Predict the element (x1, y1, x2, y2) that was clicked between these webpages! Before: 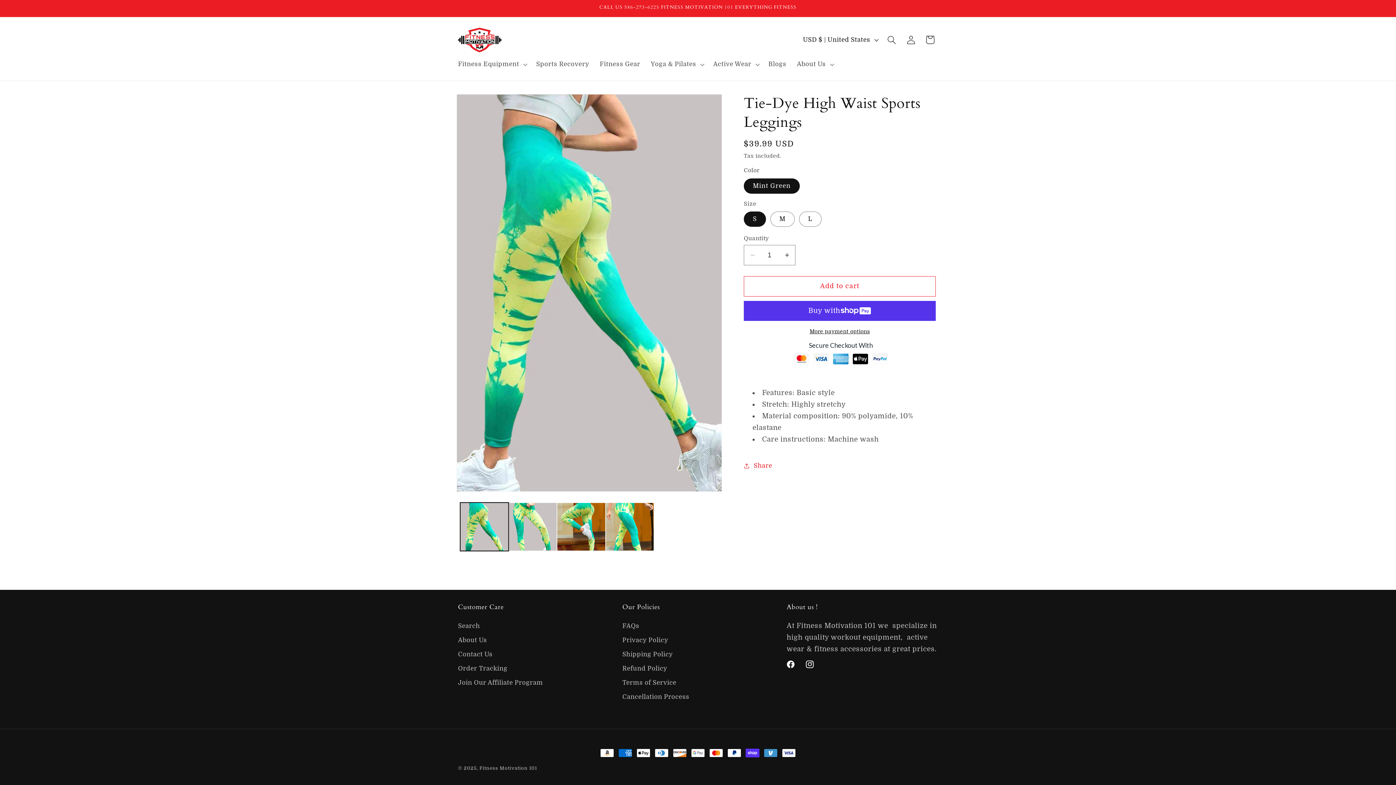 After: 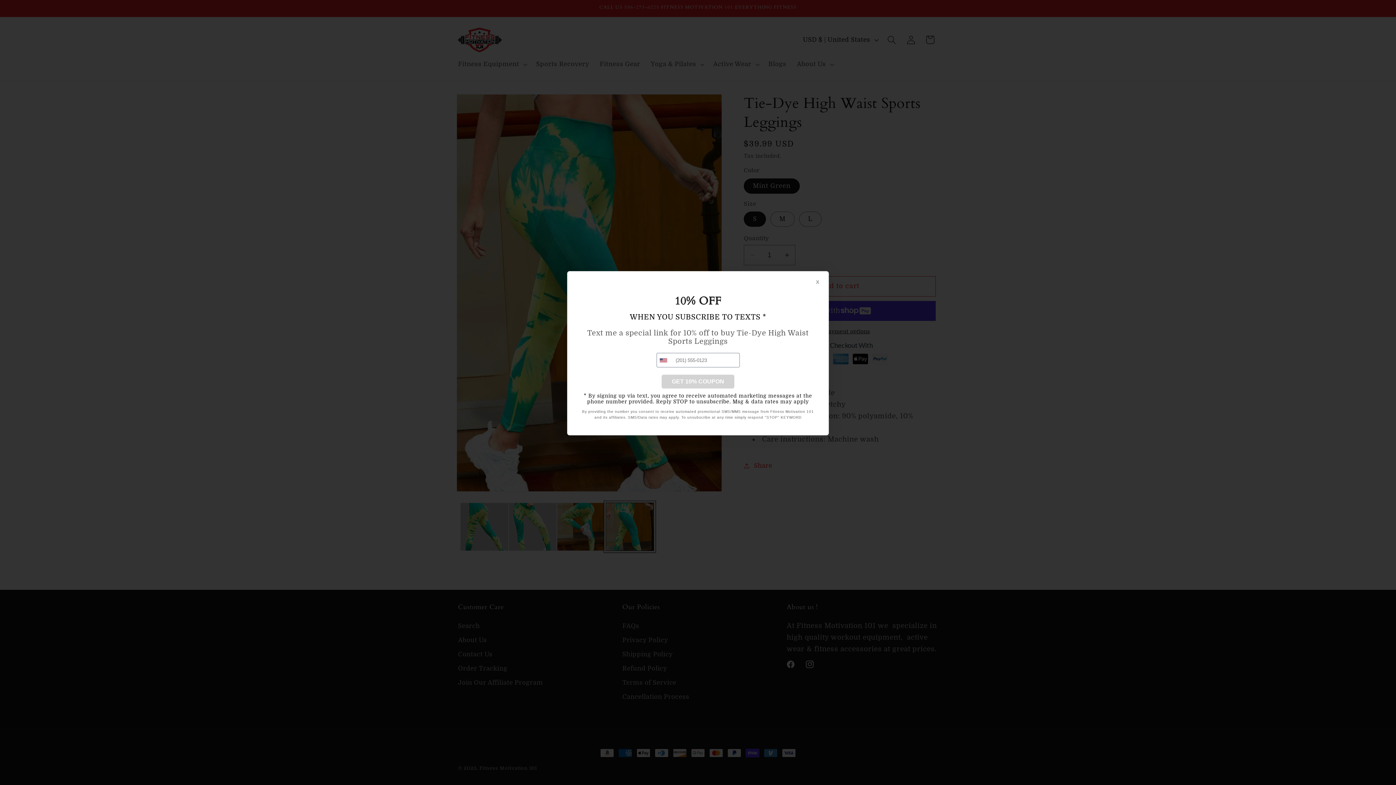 Action: label: Load image 4 in gallery view bbox: (605, 502, 654, 551)